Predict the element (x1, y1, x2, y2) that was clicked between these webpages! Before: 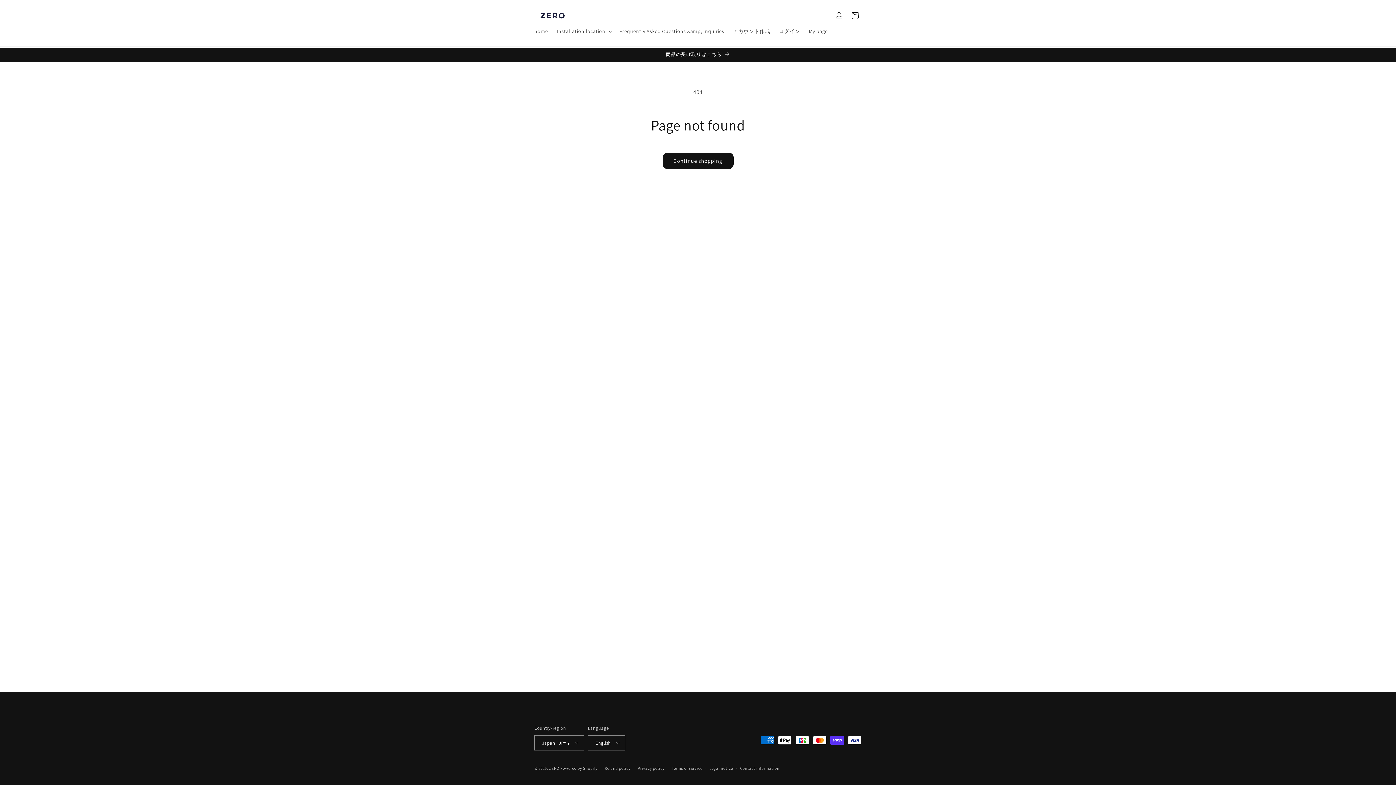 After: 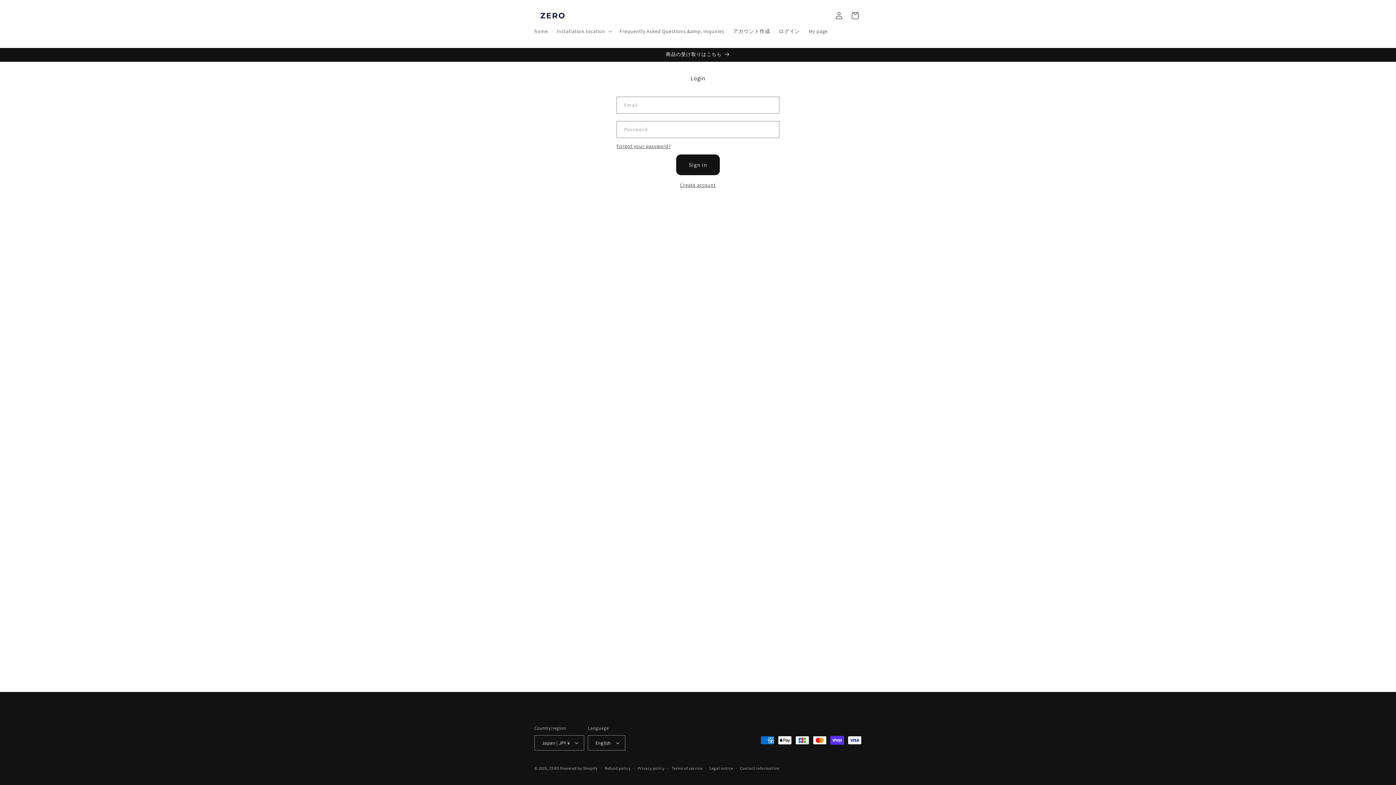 Action: bbox: (831, 7, 847, 23) label: Log in